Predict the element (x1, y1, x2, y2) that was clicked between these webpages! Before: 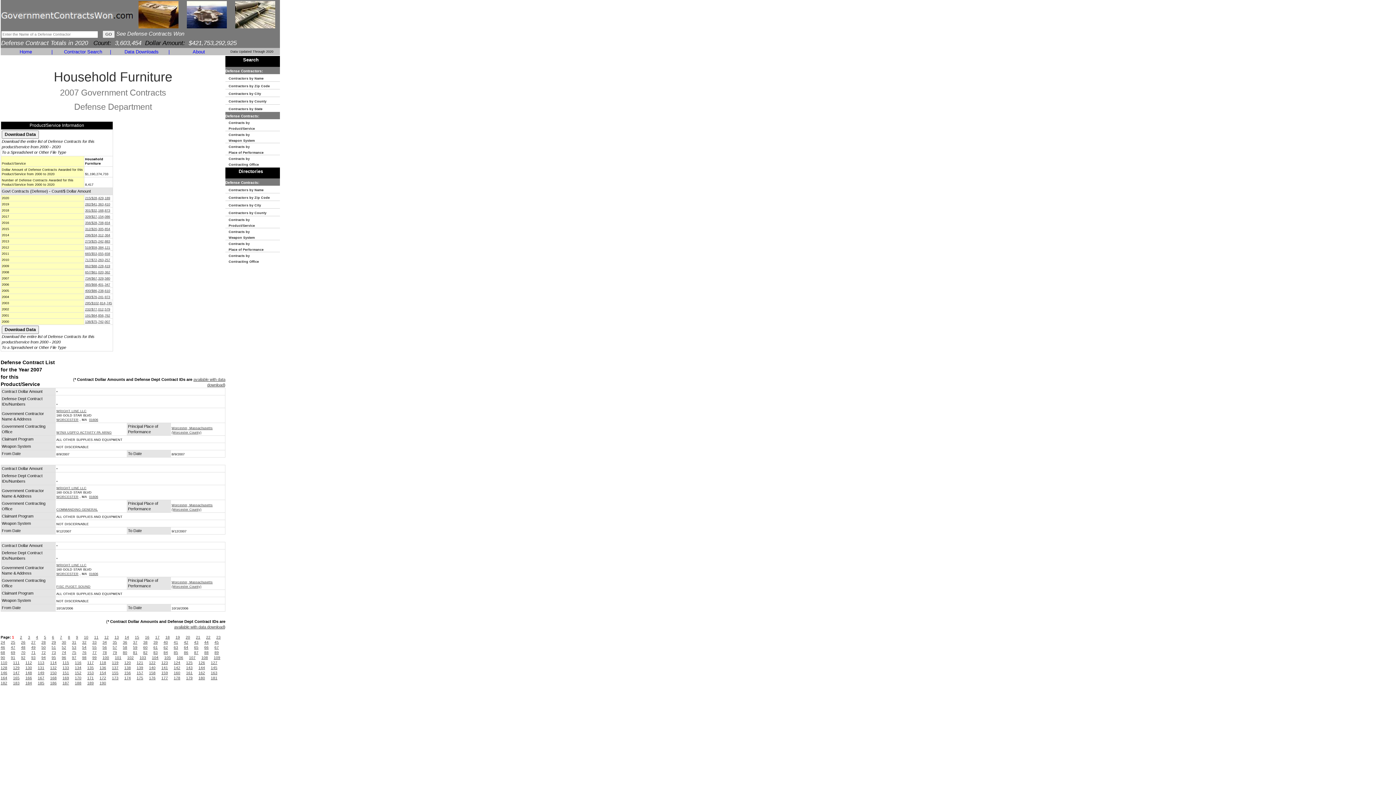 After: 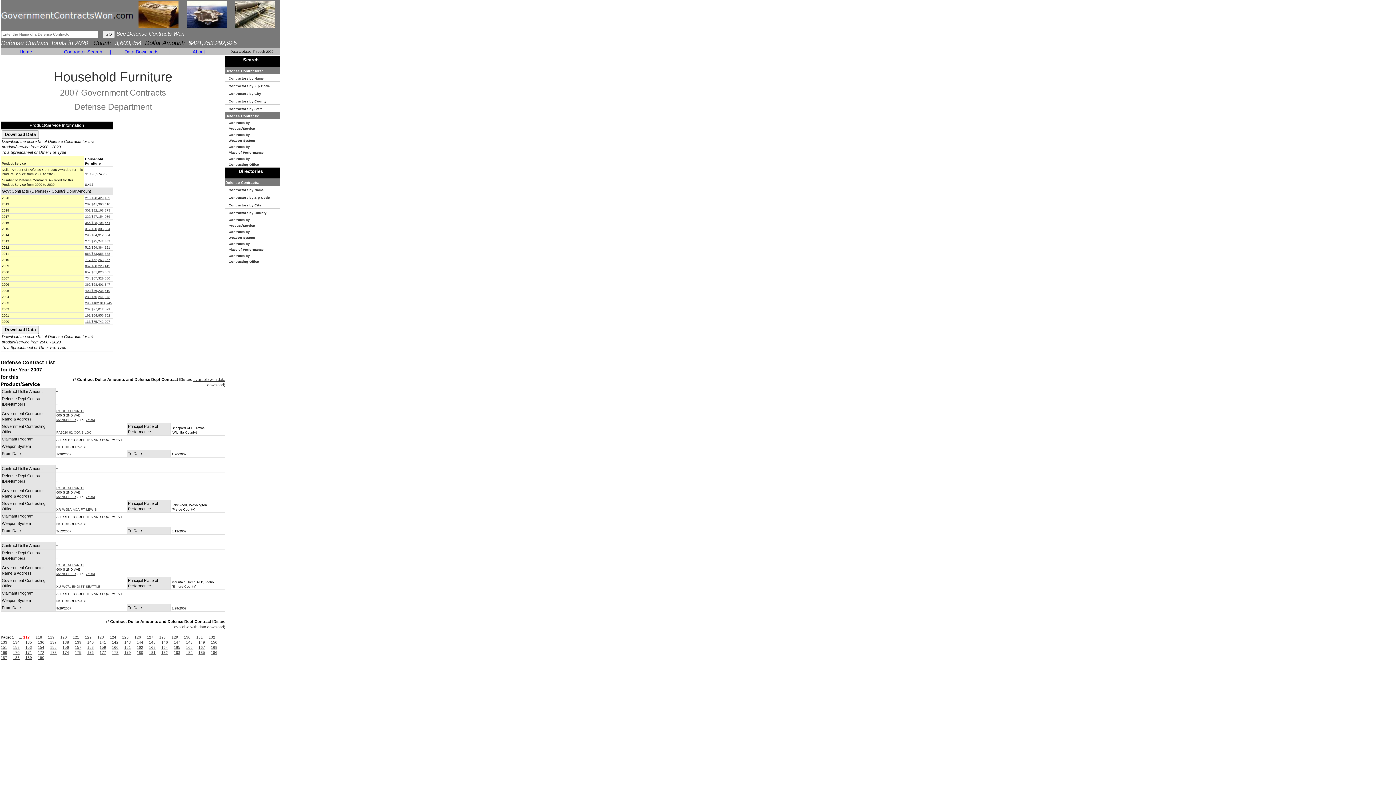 Action: bbox: (87, 661, 93, 665) label: 117